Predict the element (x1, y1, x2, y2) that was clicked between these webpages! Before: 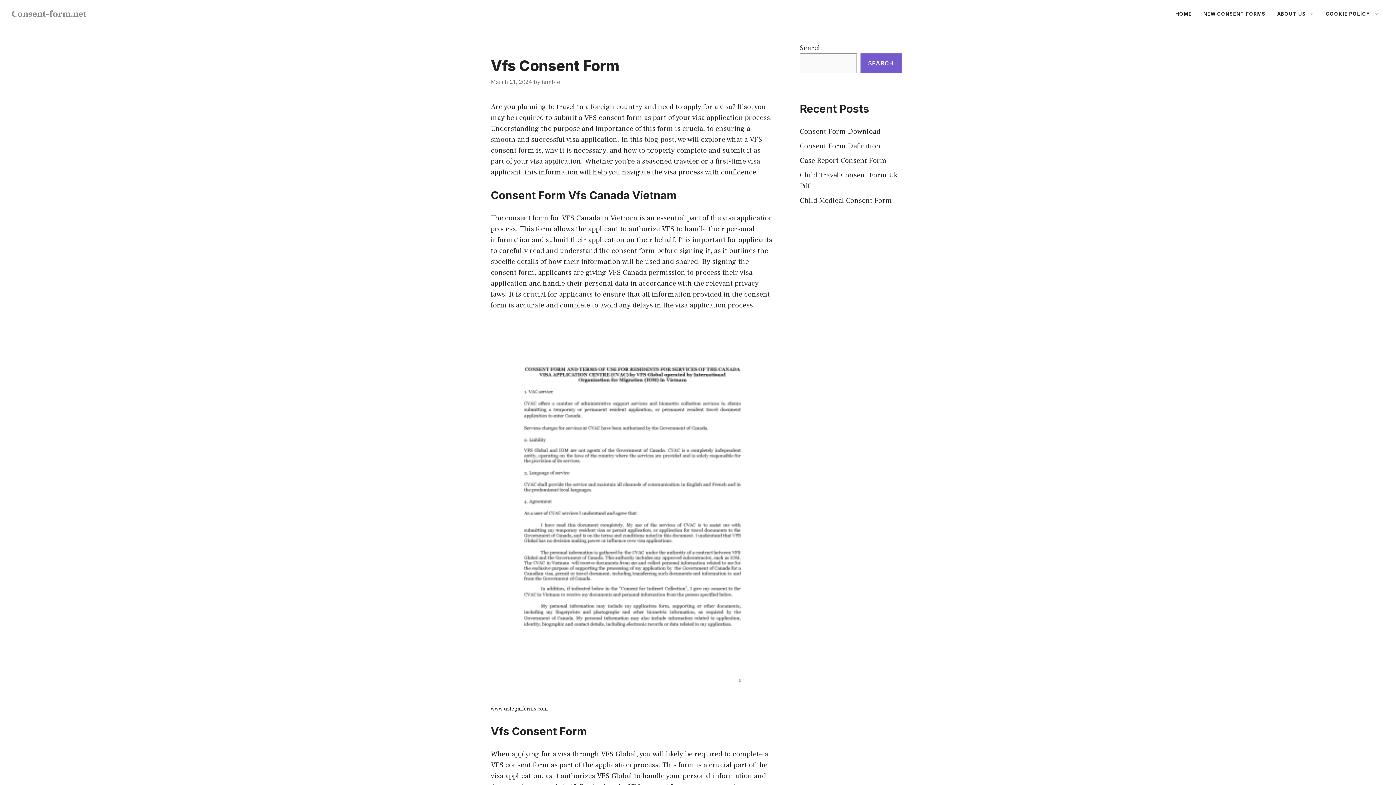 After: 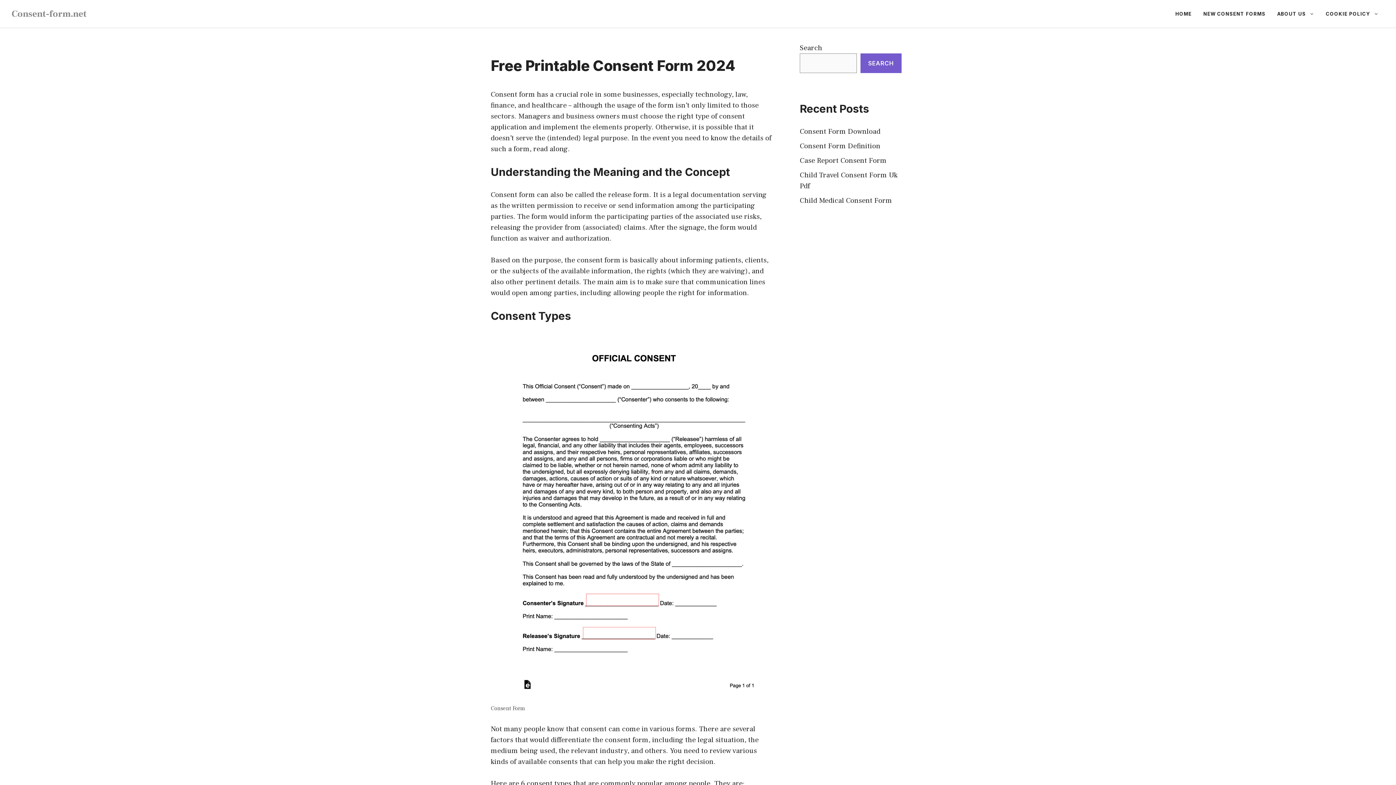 Action: bbox: (1169, 2, 1197, 24) label: HOME